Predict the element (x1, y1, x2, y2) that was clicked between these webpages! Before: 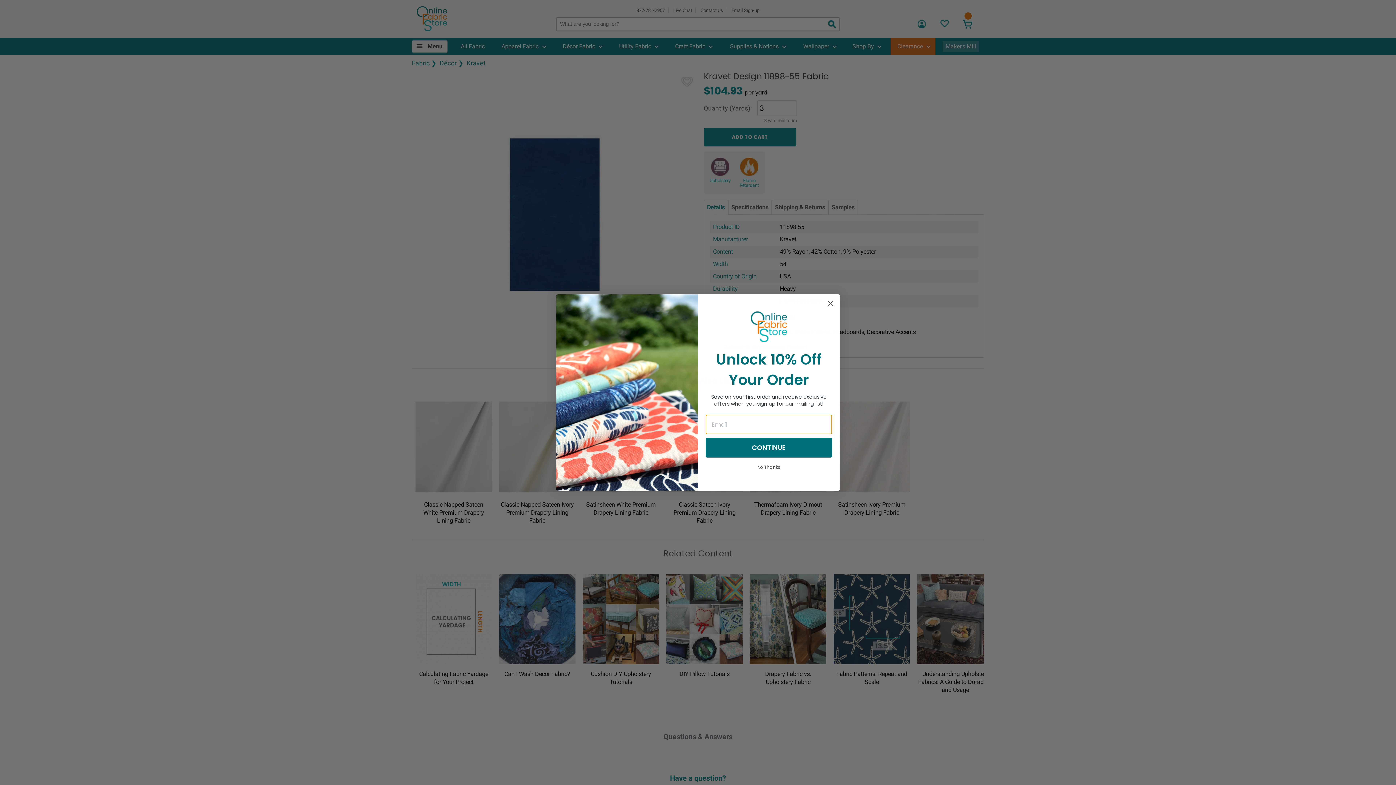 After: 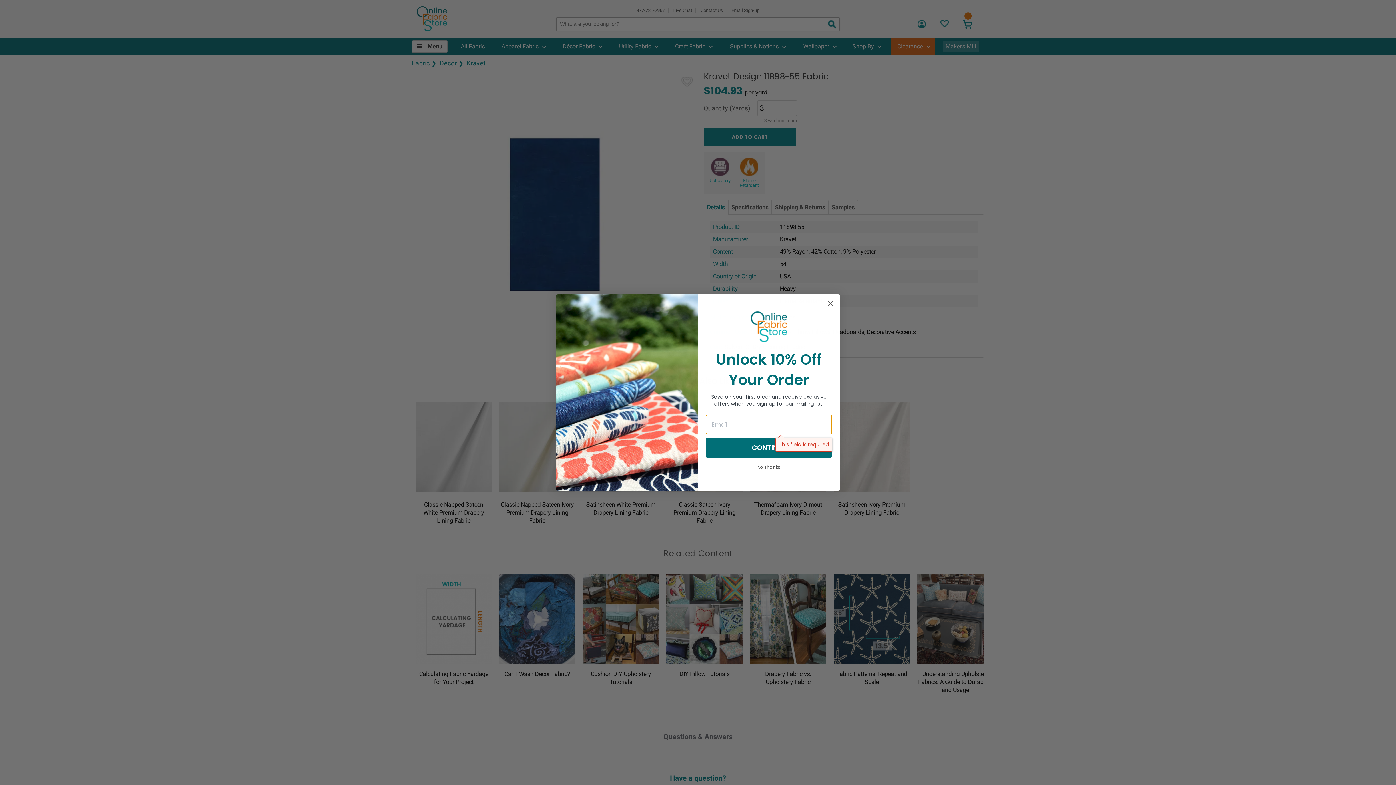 Action: label: CONTINUE bbox: (705, 459, 832, 478)